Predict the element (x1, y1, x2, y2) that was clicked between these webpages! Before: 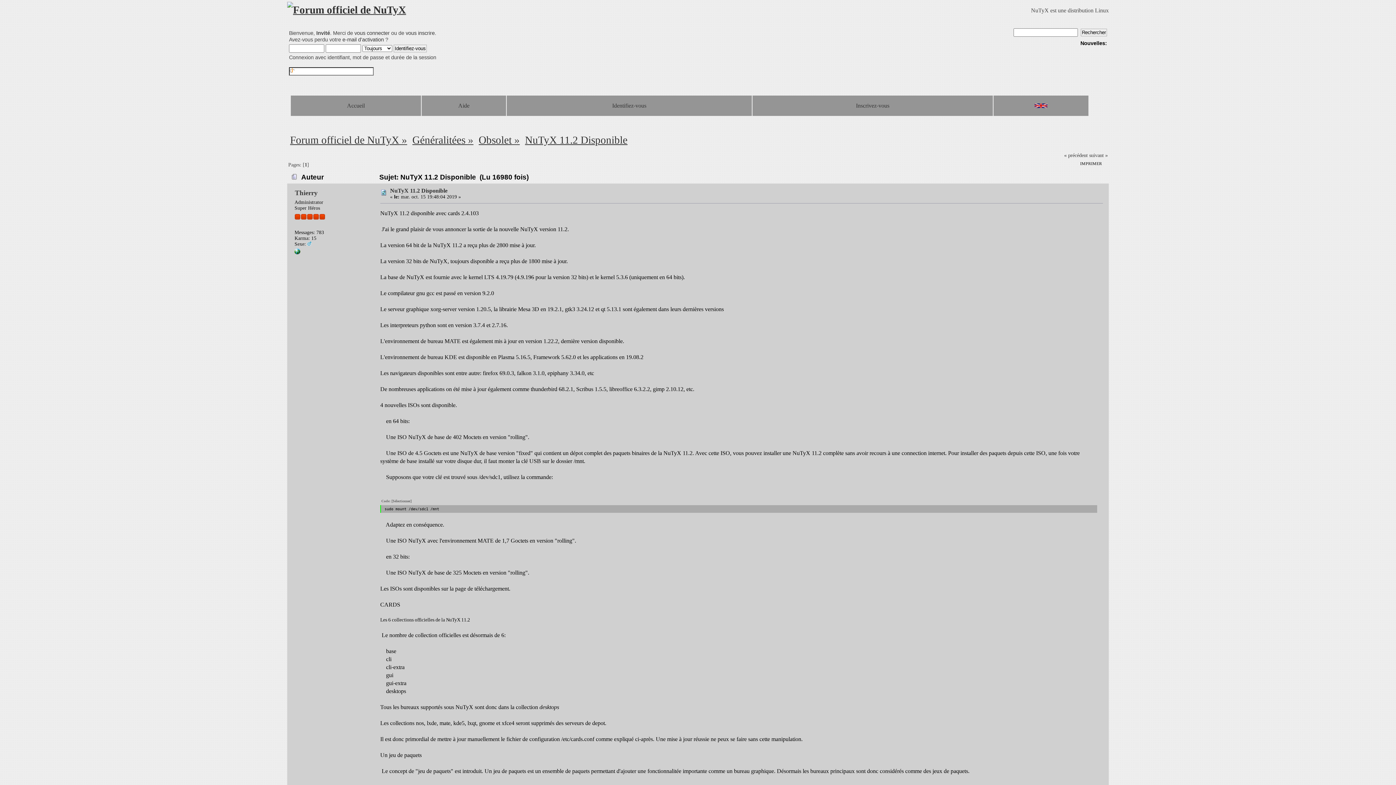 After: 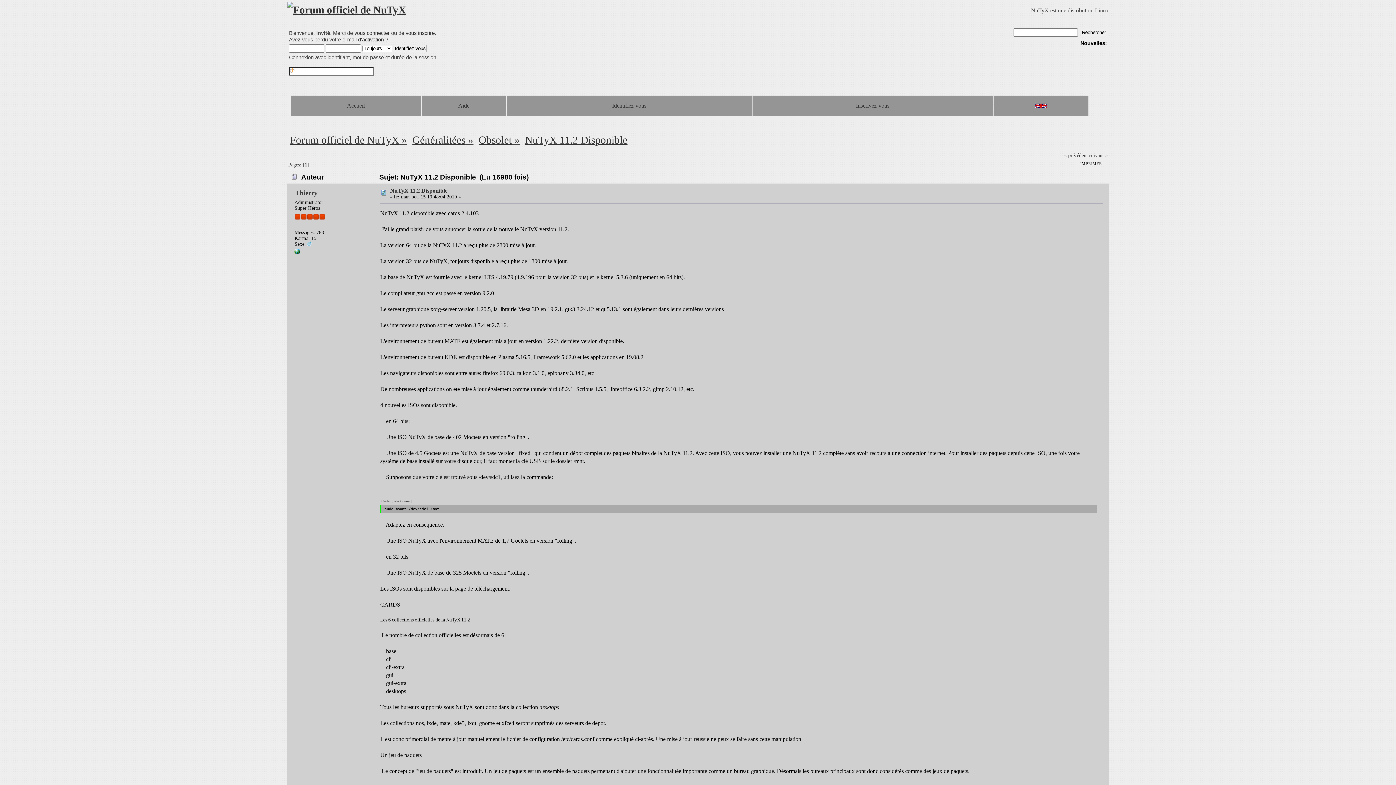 Action: label: NuTyX 11.2 Disponible bbox: (525, 134, 627, 145)